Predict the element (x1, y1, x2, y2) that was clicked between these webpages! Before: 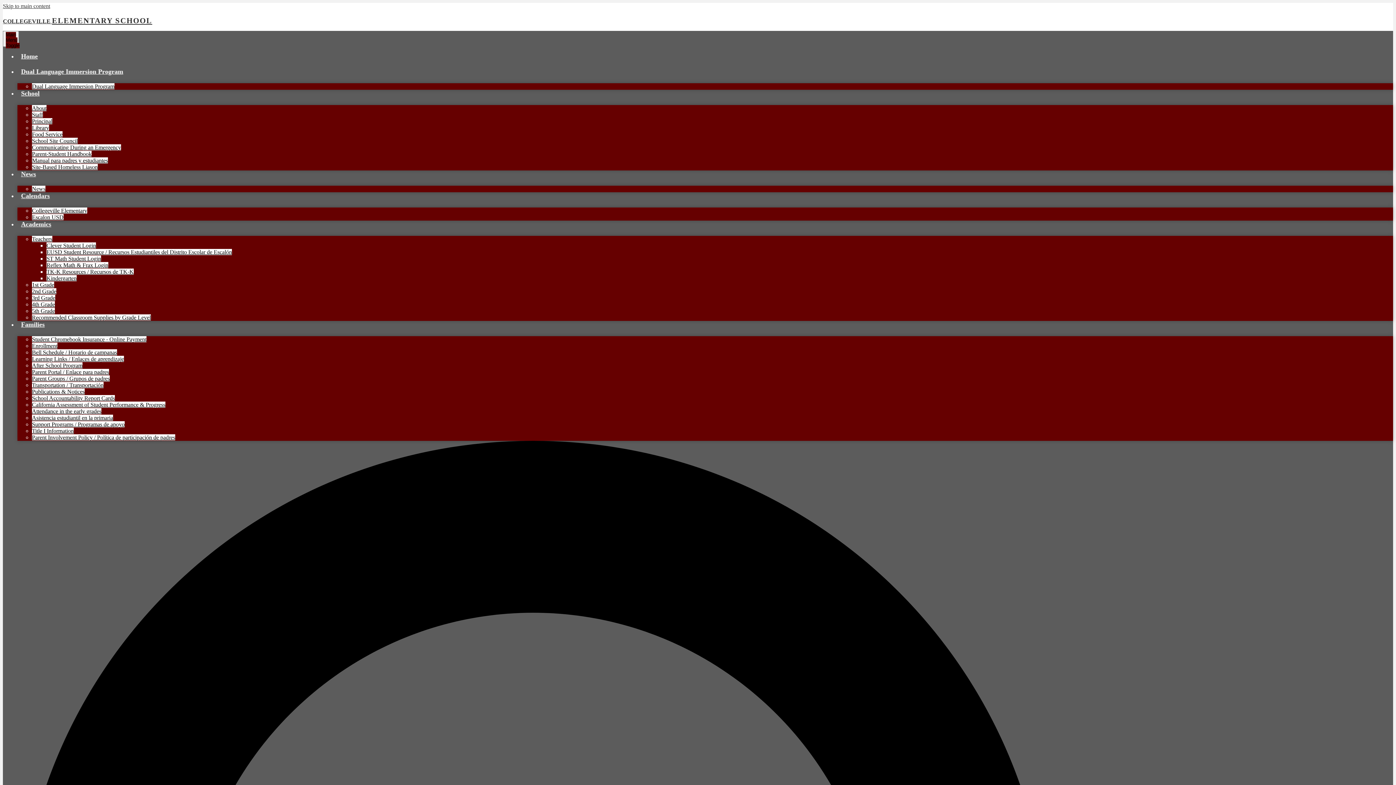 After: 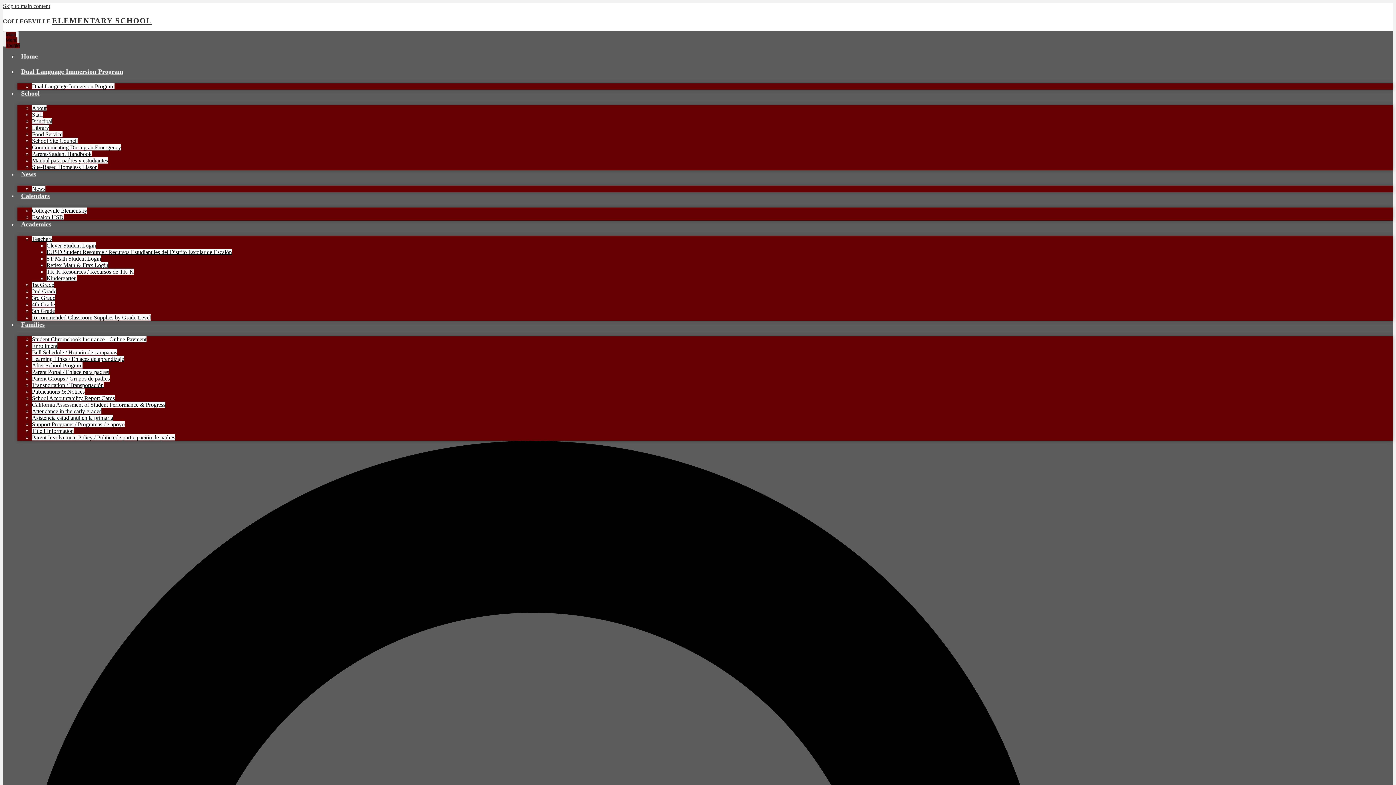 Action: label: TK-K Resources / Recursos de TK-K bbox: (46, 268, 133, 274)